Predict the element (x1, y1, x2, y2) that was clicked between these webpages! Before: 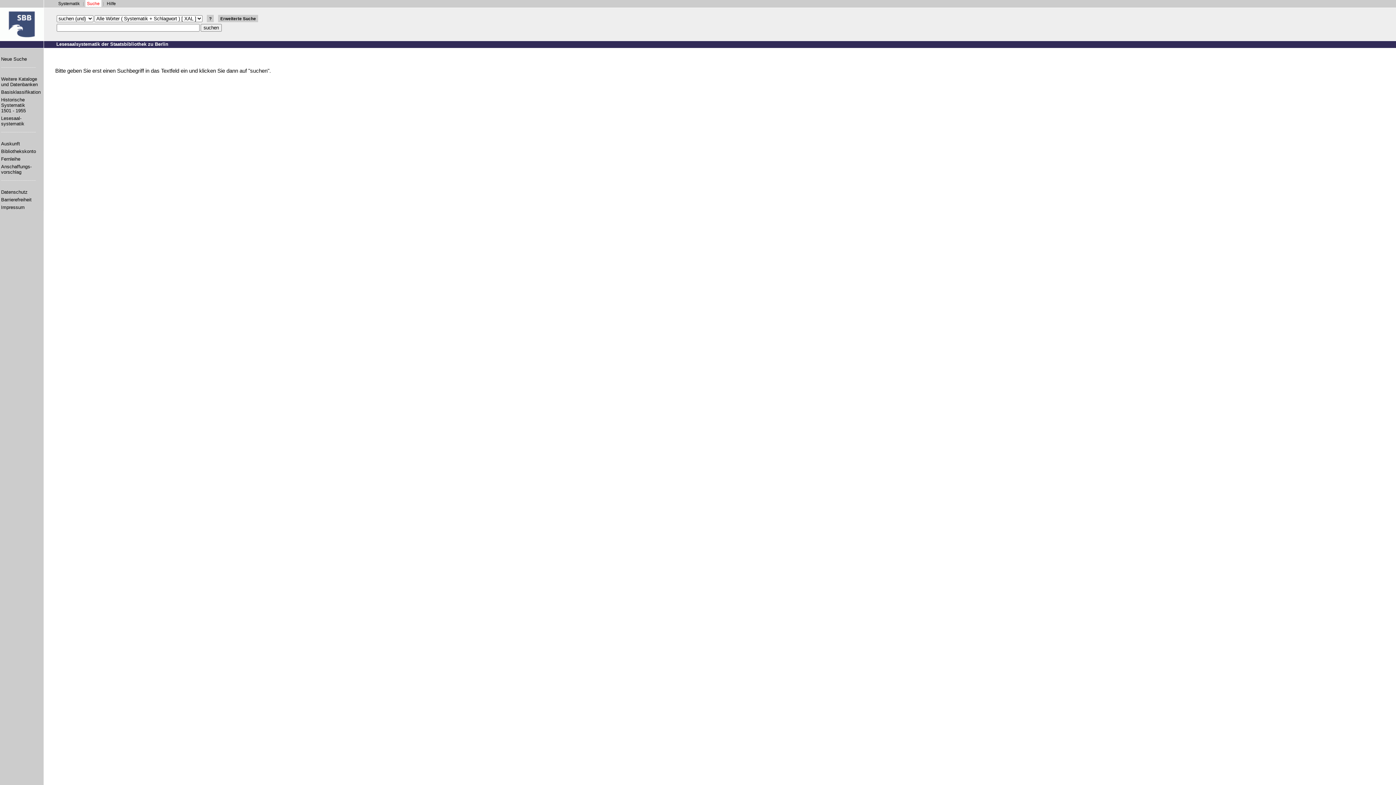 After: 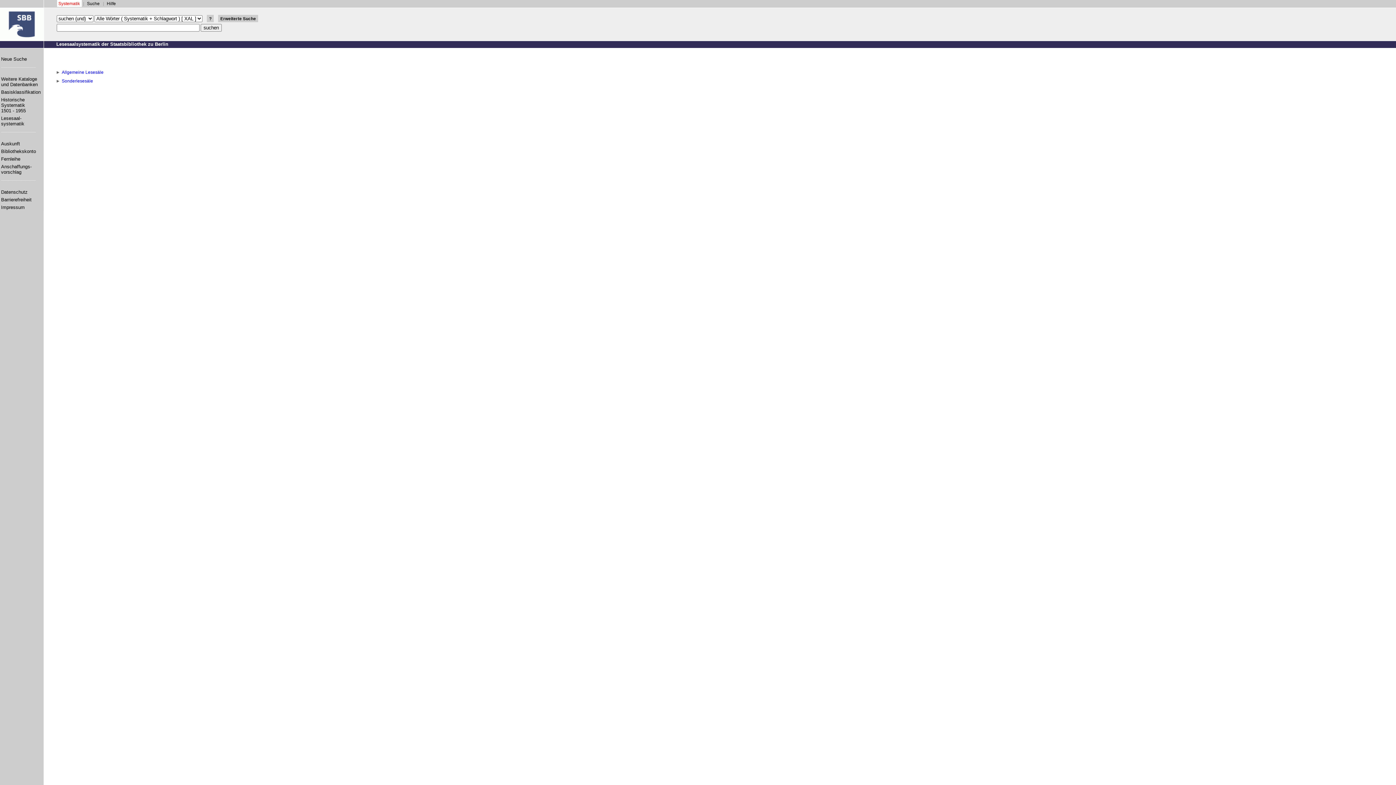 Action: label: Lesesaal-
systematik bbox: (1, 115, 43, 126)